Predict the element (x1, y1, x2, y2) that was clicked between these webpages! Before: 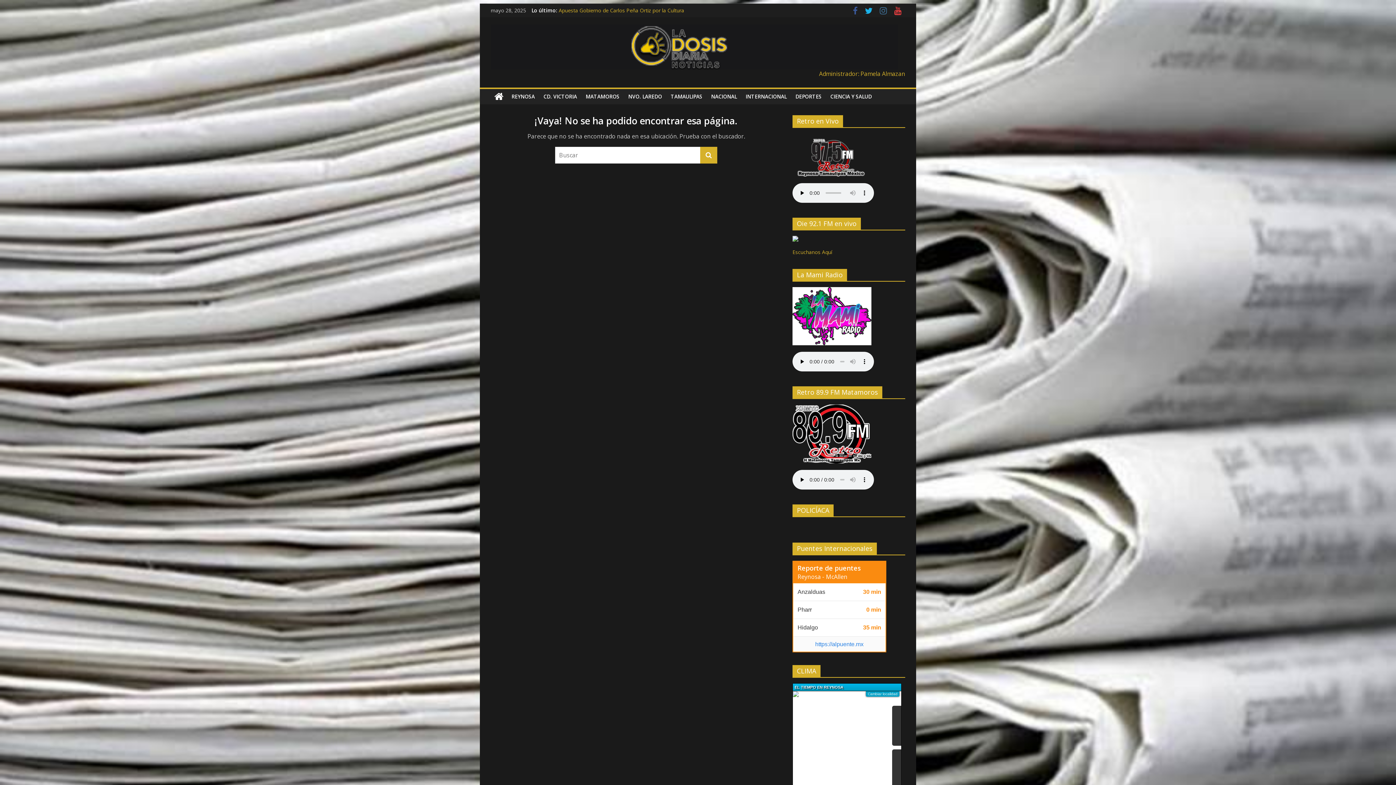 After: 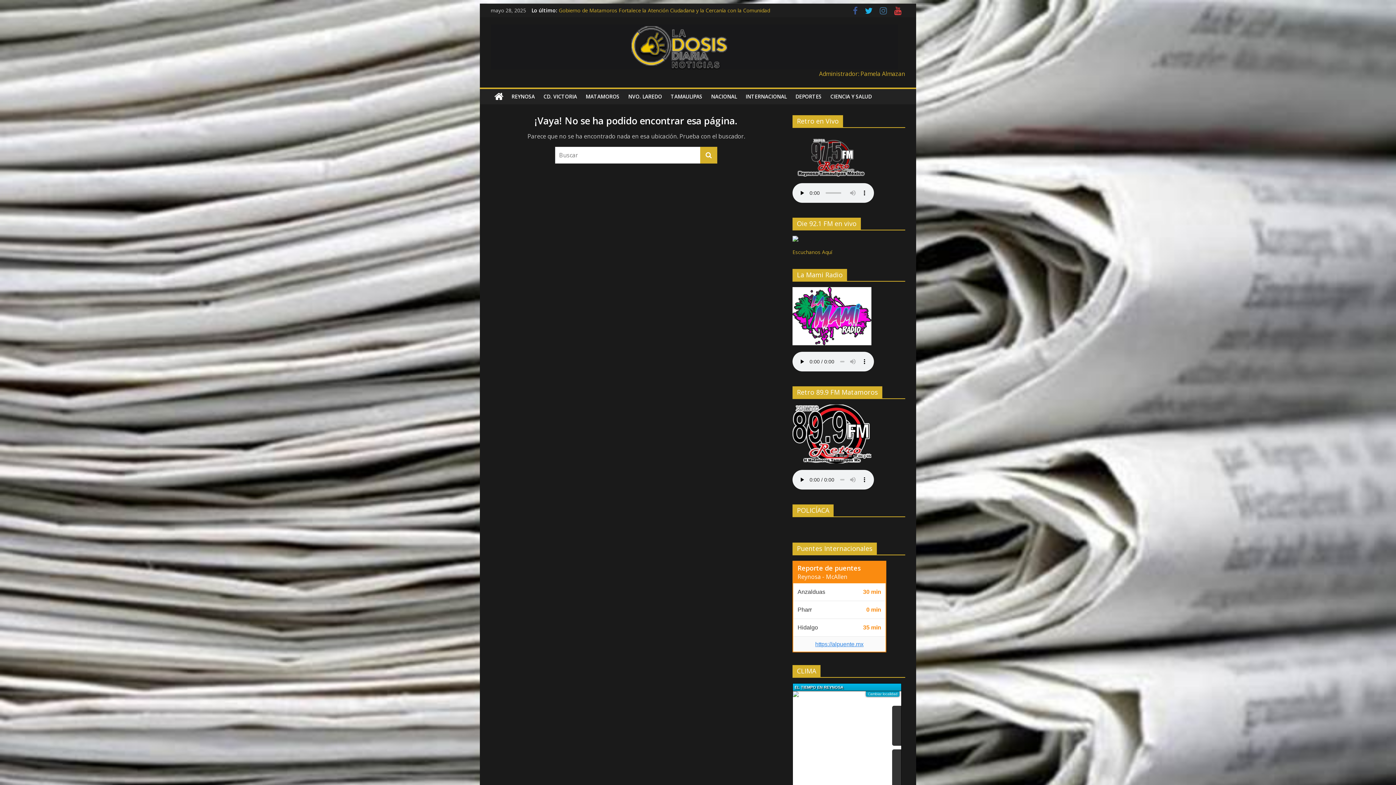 Action: label: https://alpuente.mx bbox: (815, 641, 863, 647)